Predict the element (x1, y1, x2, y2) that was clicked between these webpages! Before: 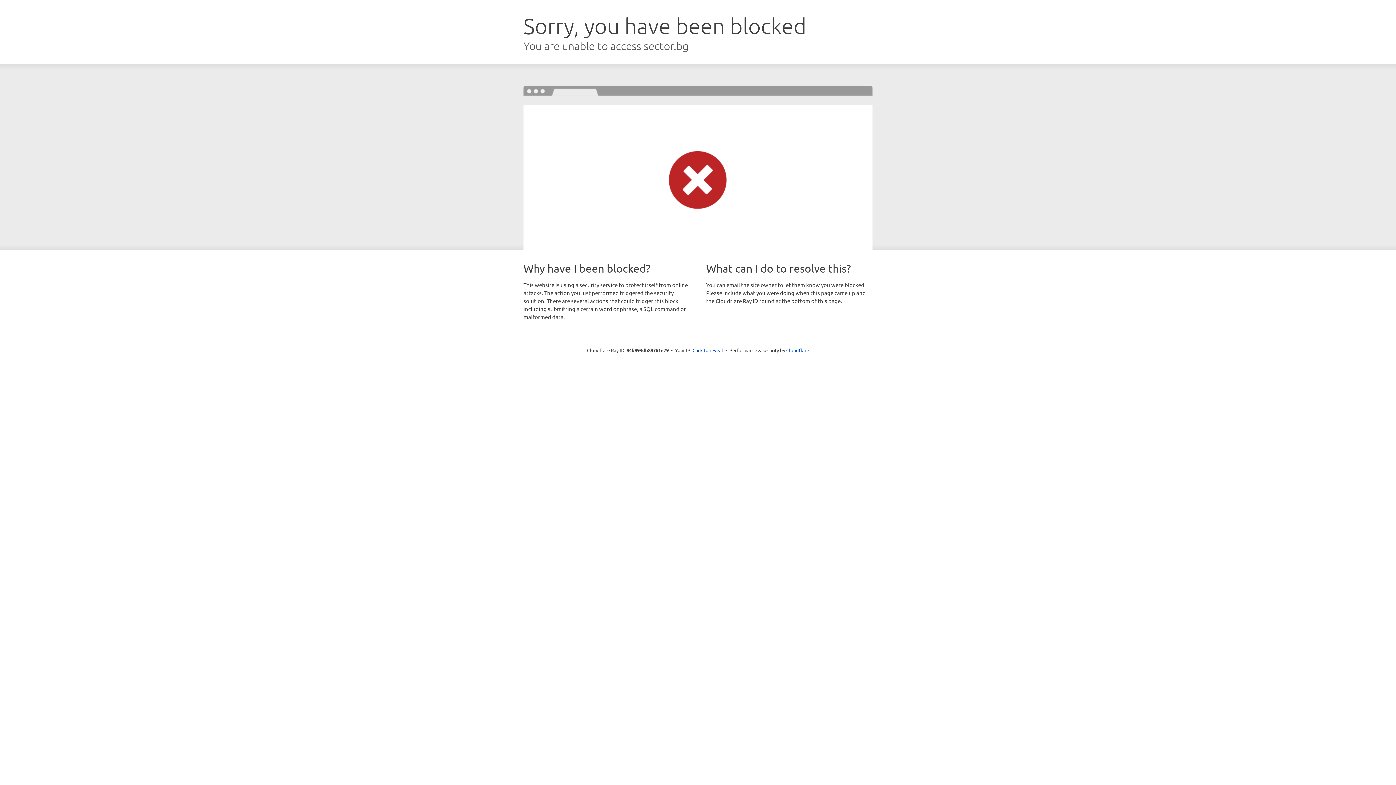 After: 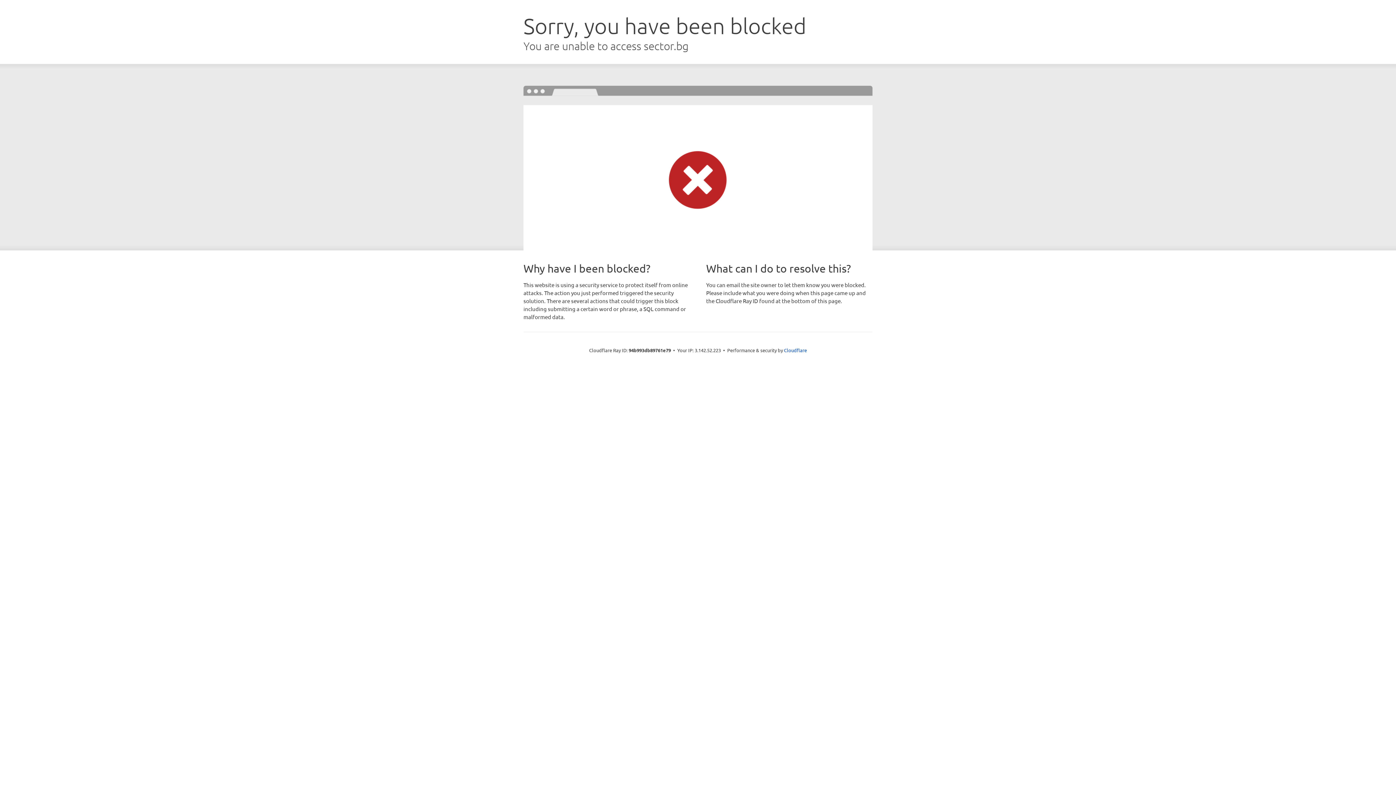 Action: bbox: (692, 346, 723, 353) label: Click to reveal